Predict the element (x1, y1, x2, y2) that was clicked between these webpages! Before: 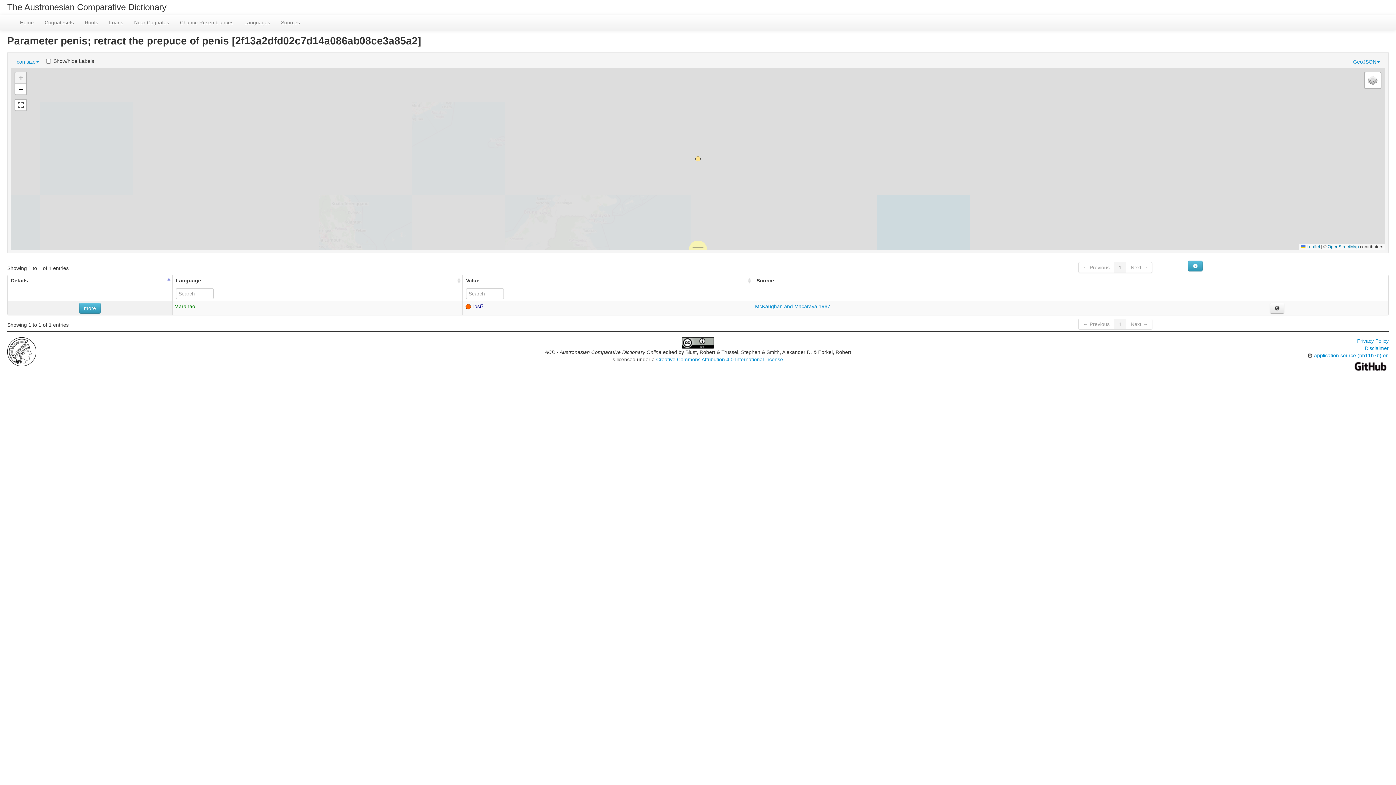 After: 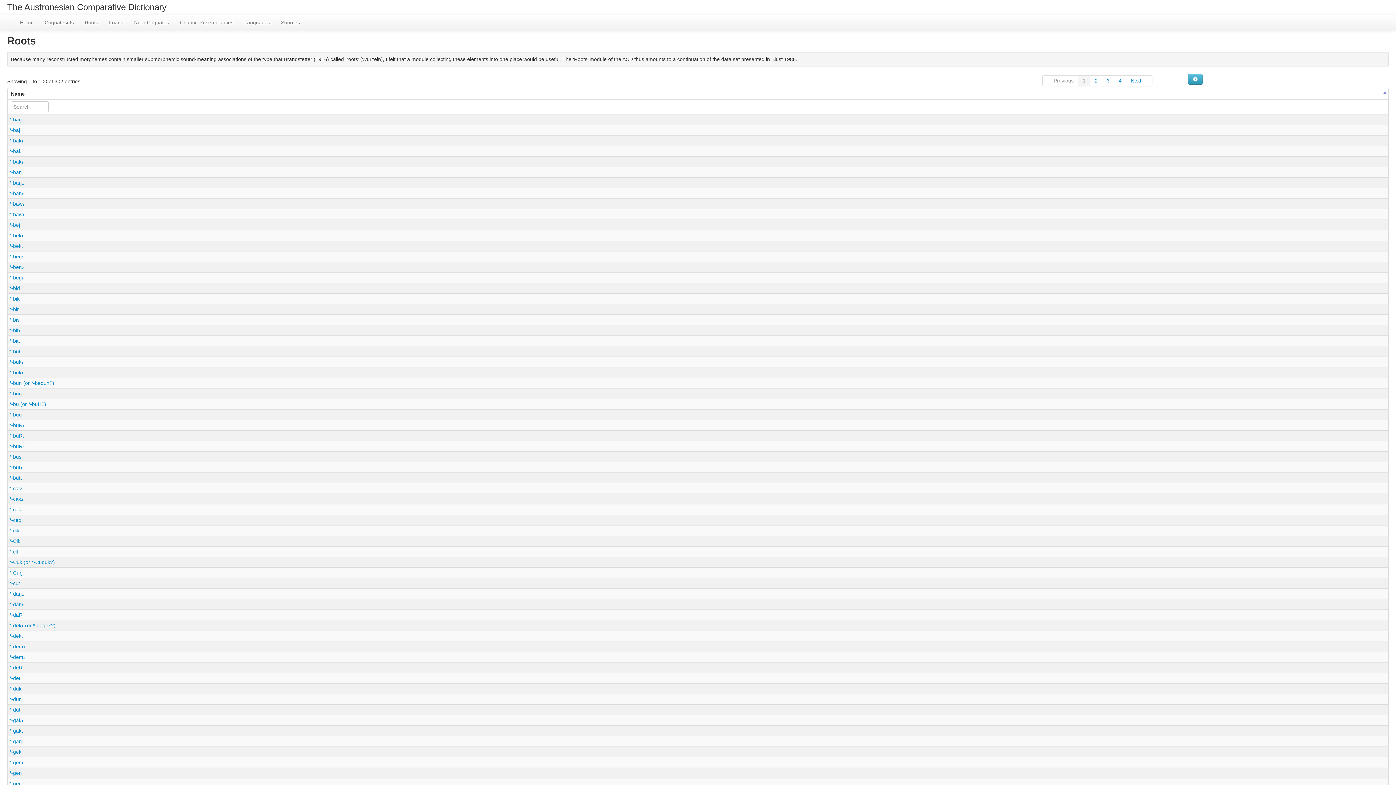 Action: label: Roots bbox: (79, 15, 103, 29)